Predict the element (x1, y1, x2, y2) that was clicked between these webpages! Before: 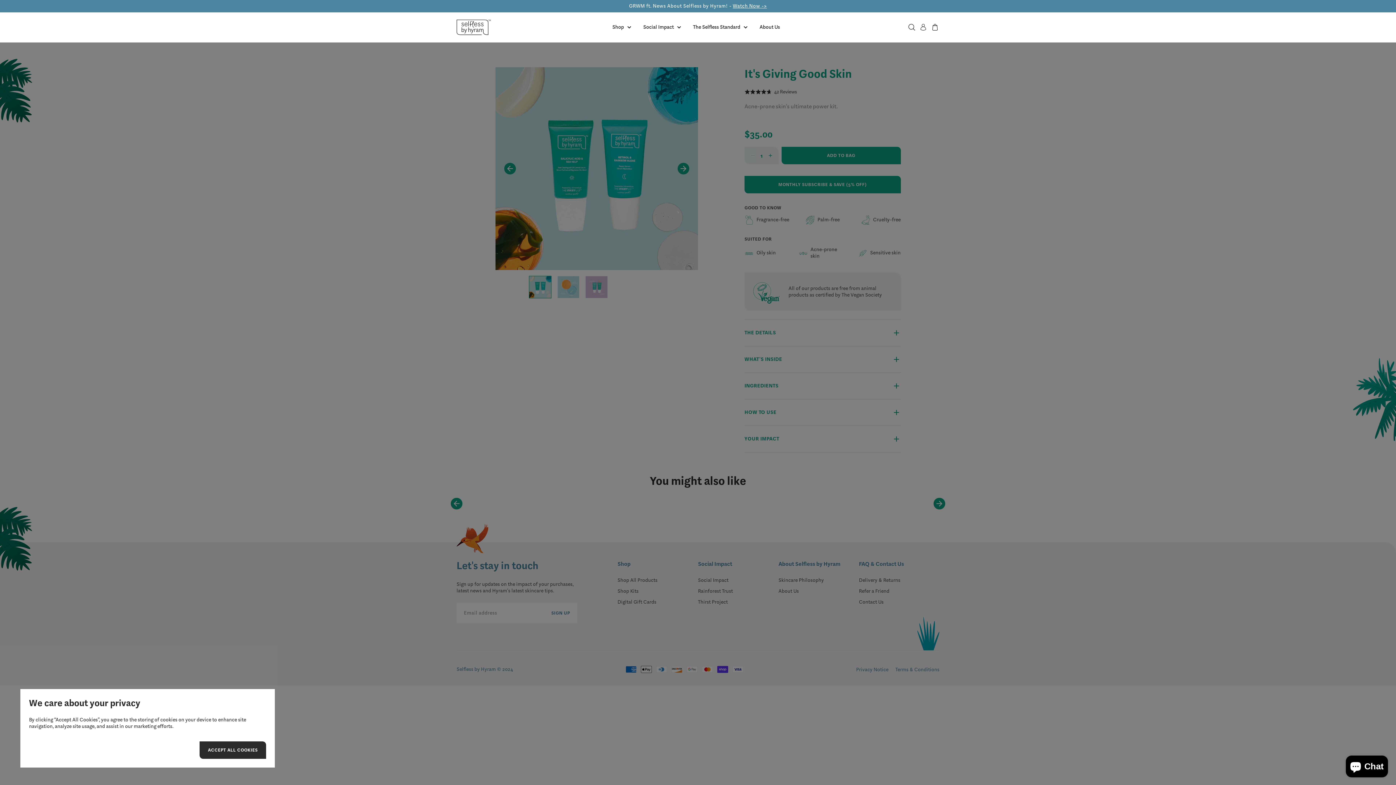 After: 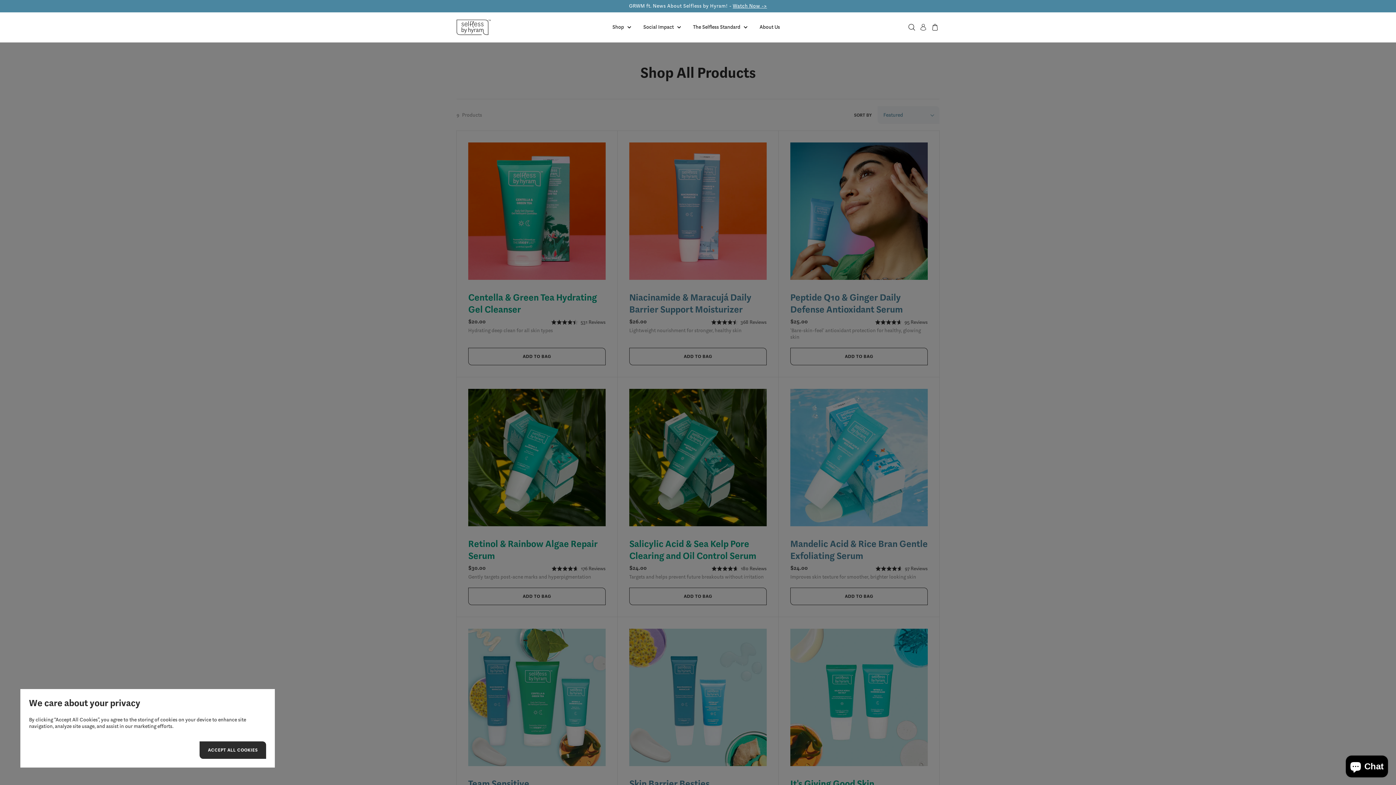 Action: label: Shop bbox: (612, 12, 624, 42)